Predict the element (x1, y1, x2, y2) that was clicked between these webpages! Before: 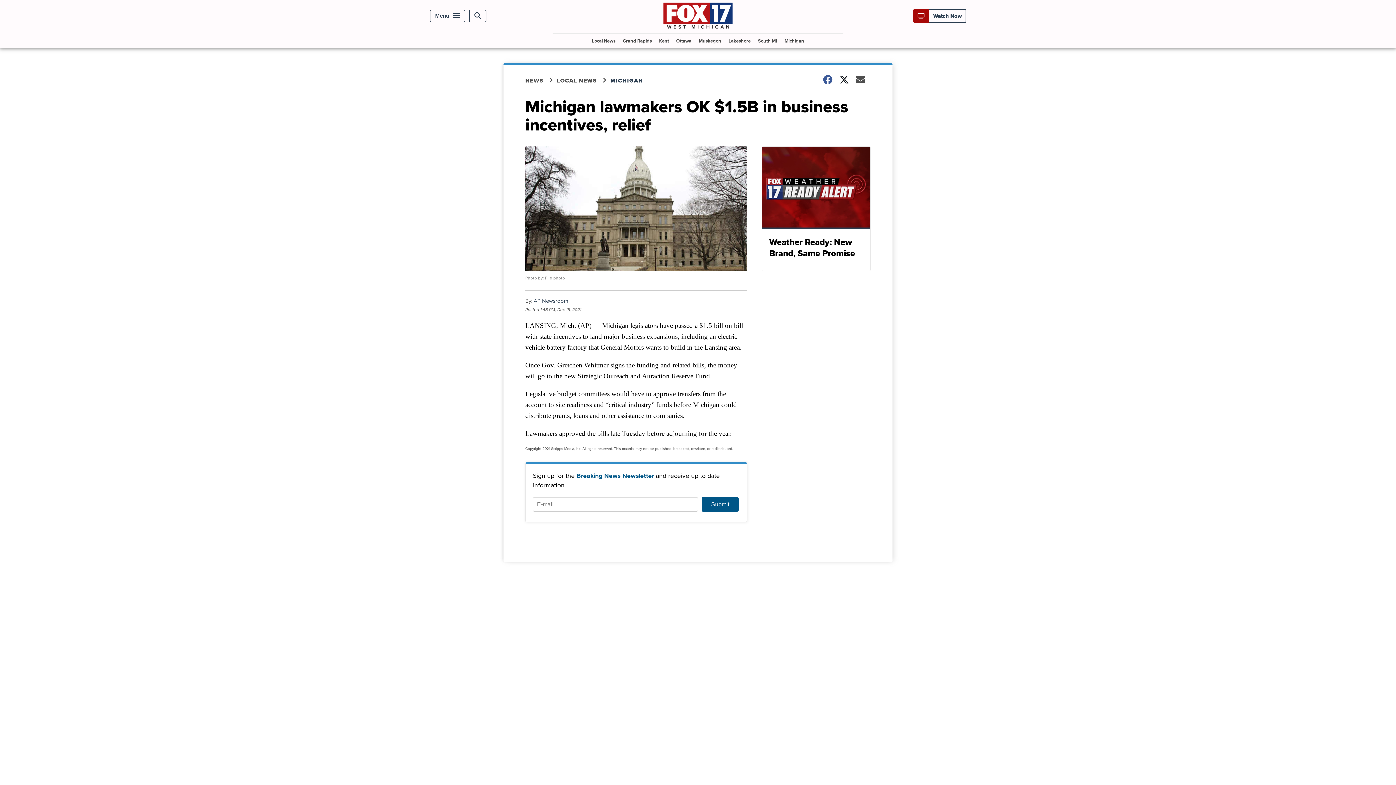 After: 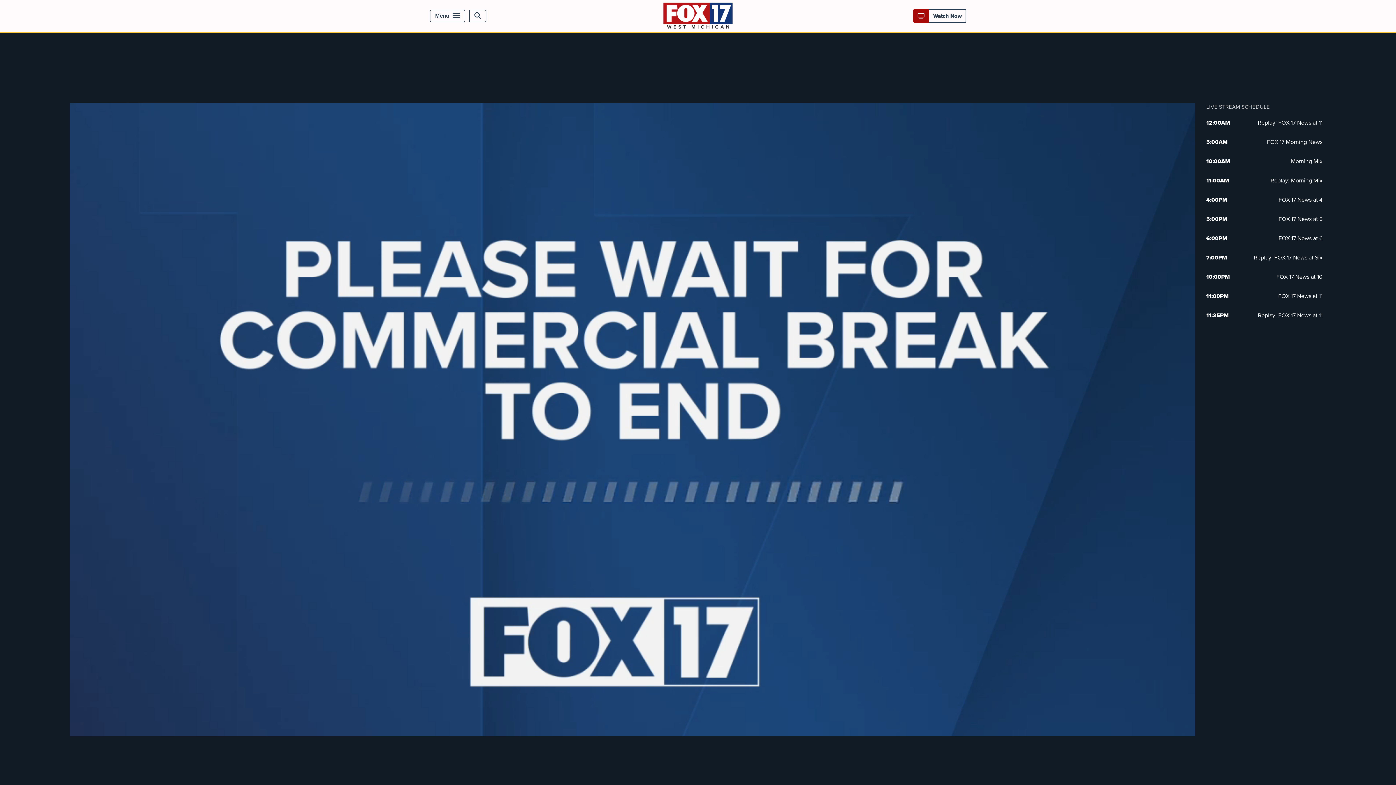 Action: label:  Watch Now bbox: (917, 11, 962, 19)